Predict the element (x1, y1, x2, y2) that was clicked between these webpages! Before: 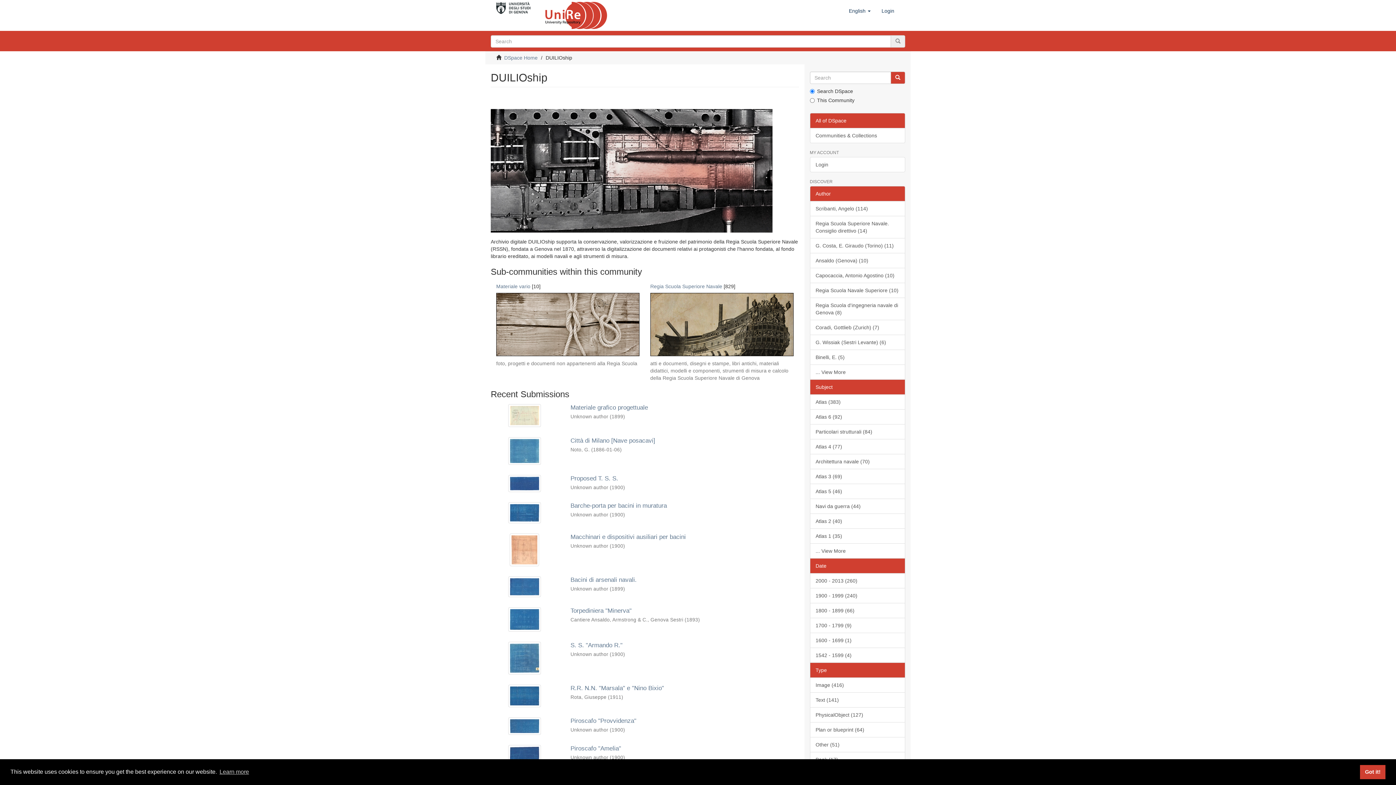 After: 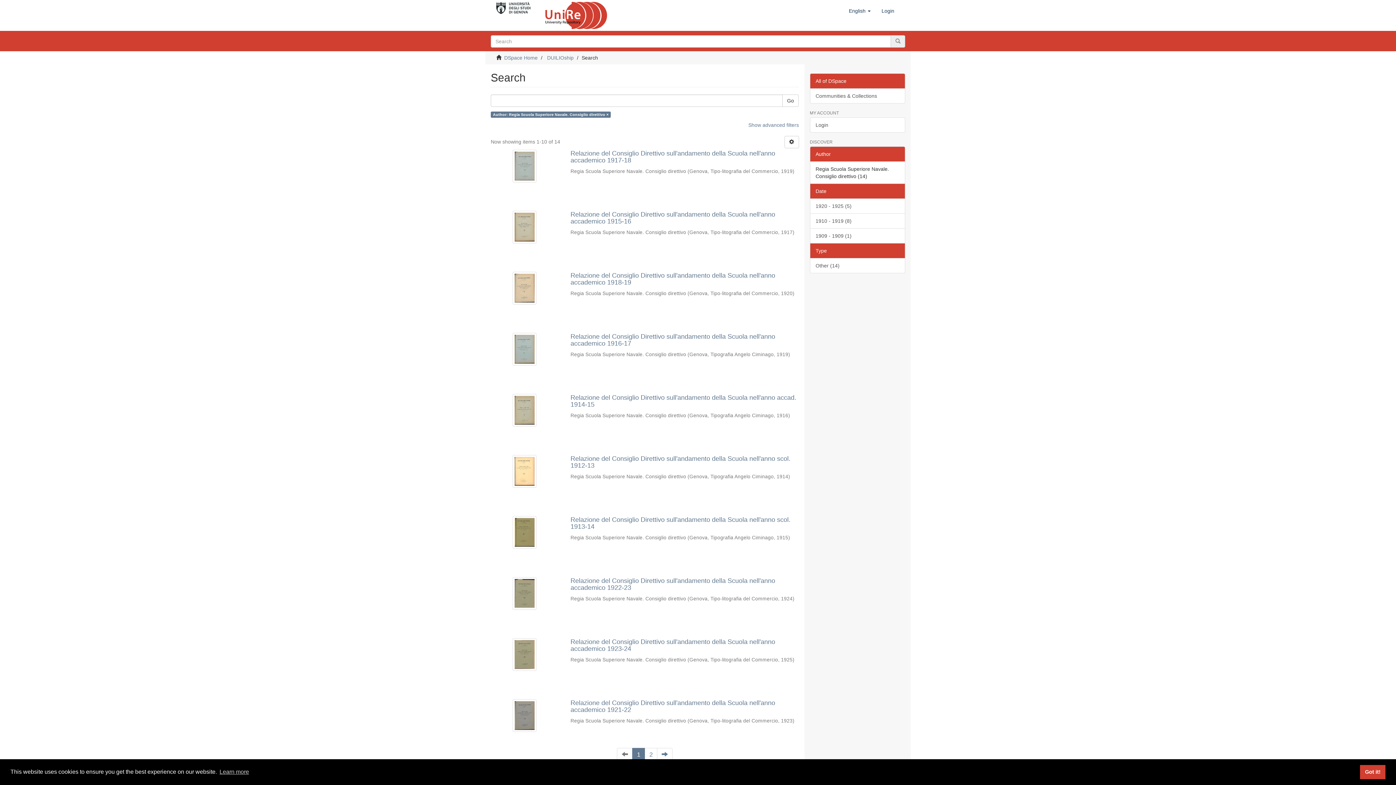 Action: label: Regia Scuola Superiore Navale. Consiglio direttivo (14) bbox: (810, 216, 905, 238)